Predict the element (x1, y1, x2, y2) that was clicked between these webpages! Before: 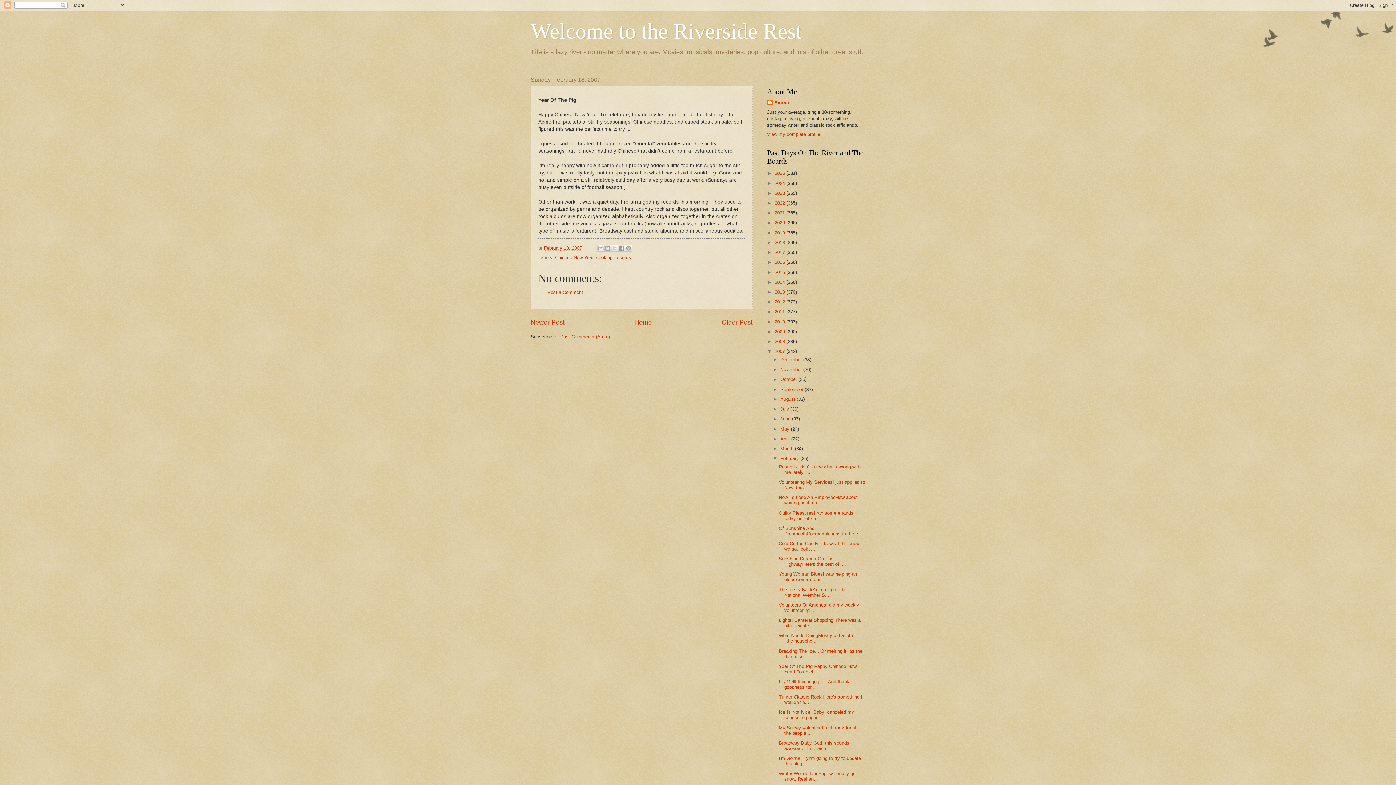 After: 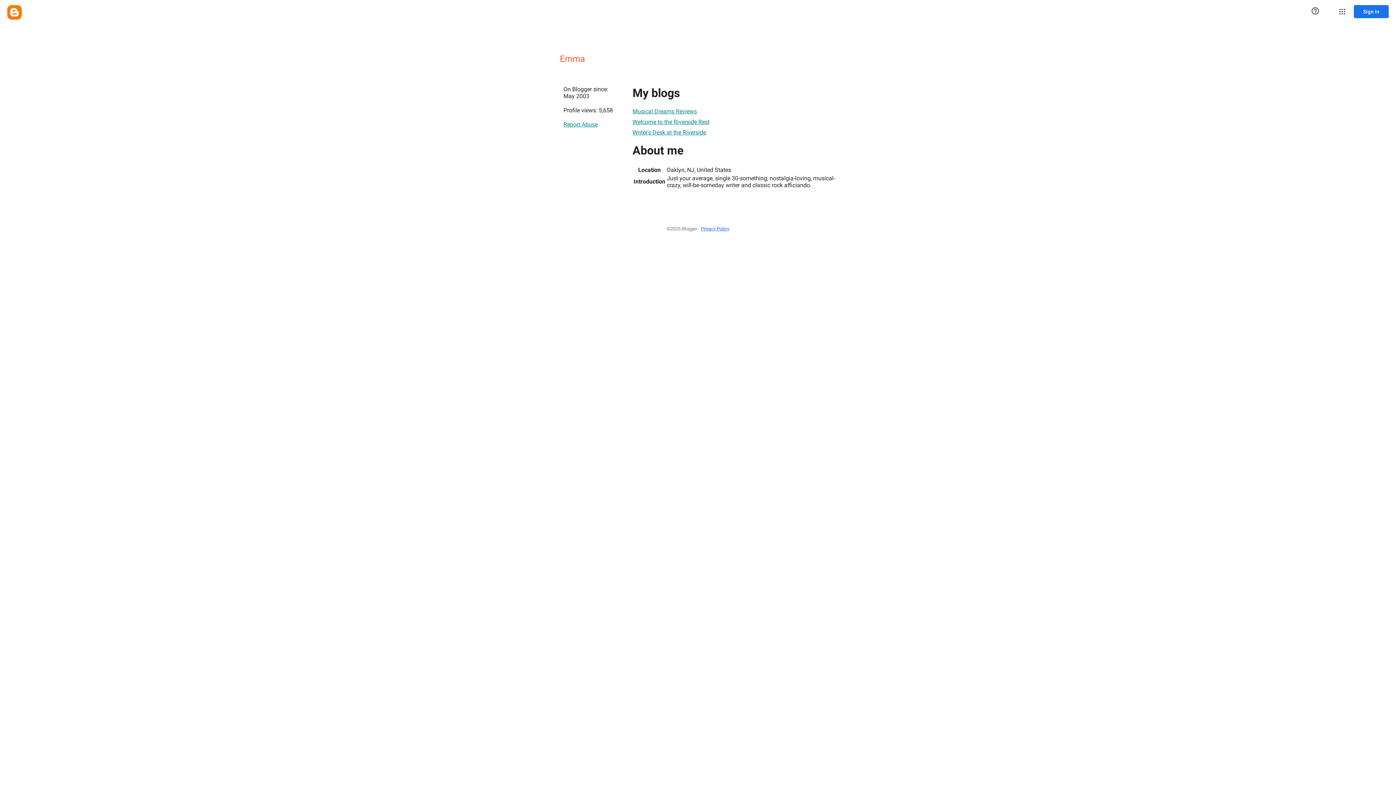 Action: bbox: (767, 131, 820, 137) label: View my complete profile